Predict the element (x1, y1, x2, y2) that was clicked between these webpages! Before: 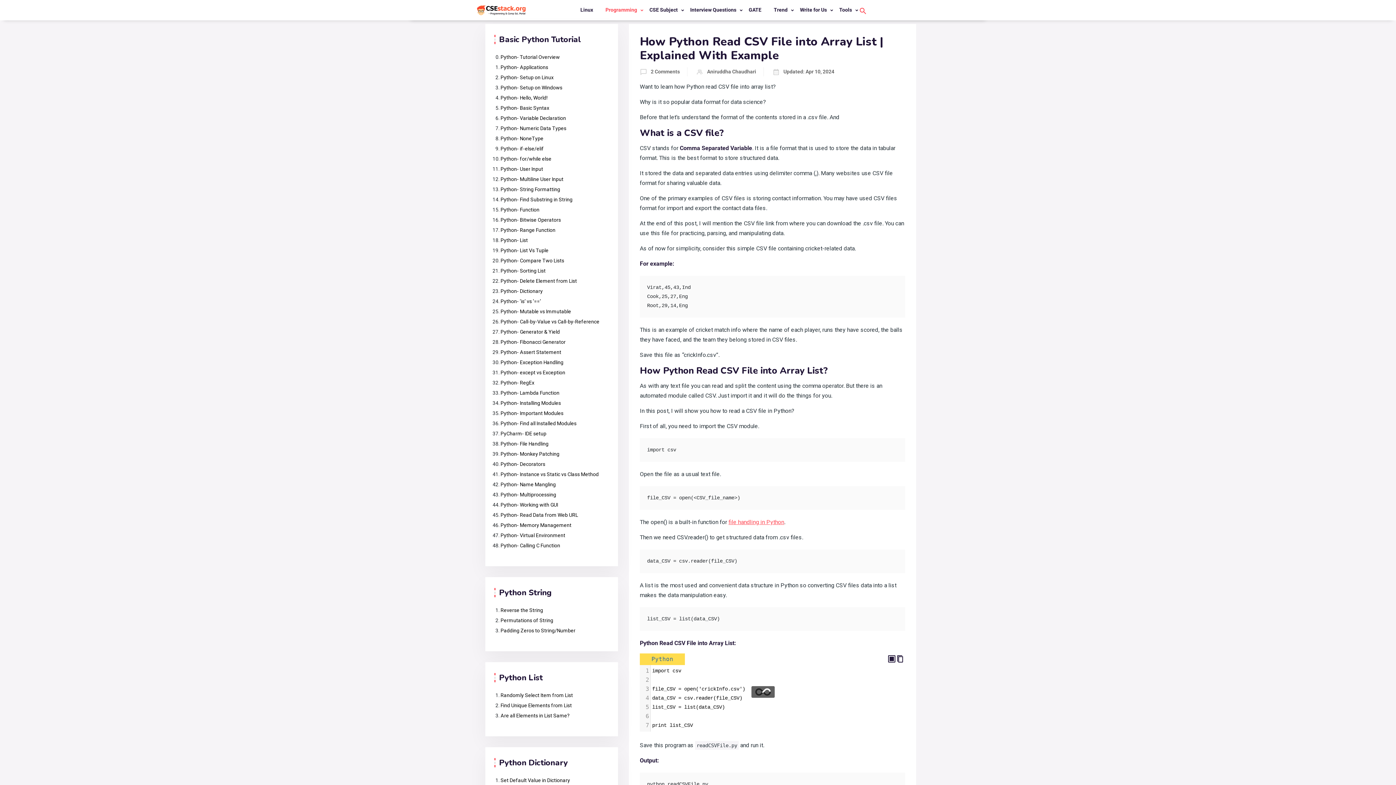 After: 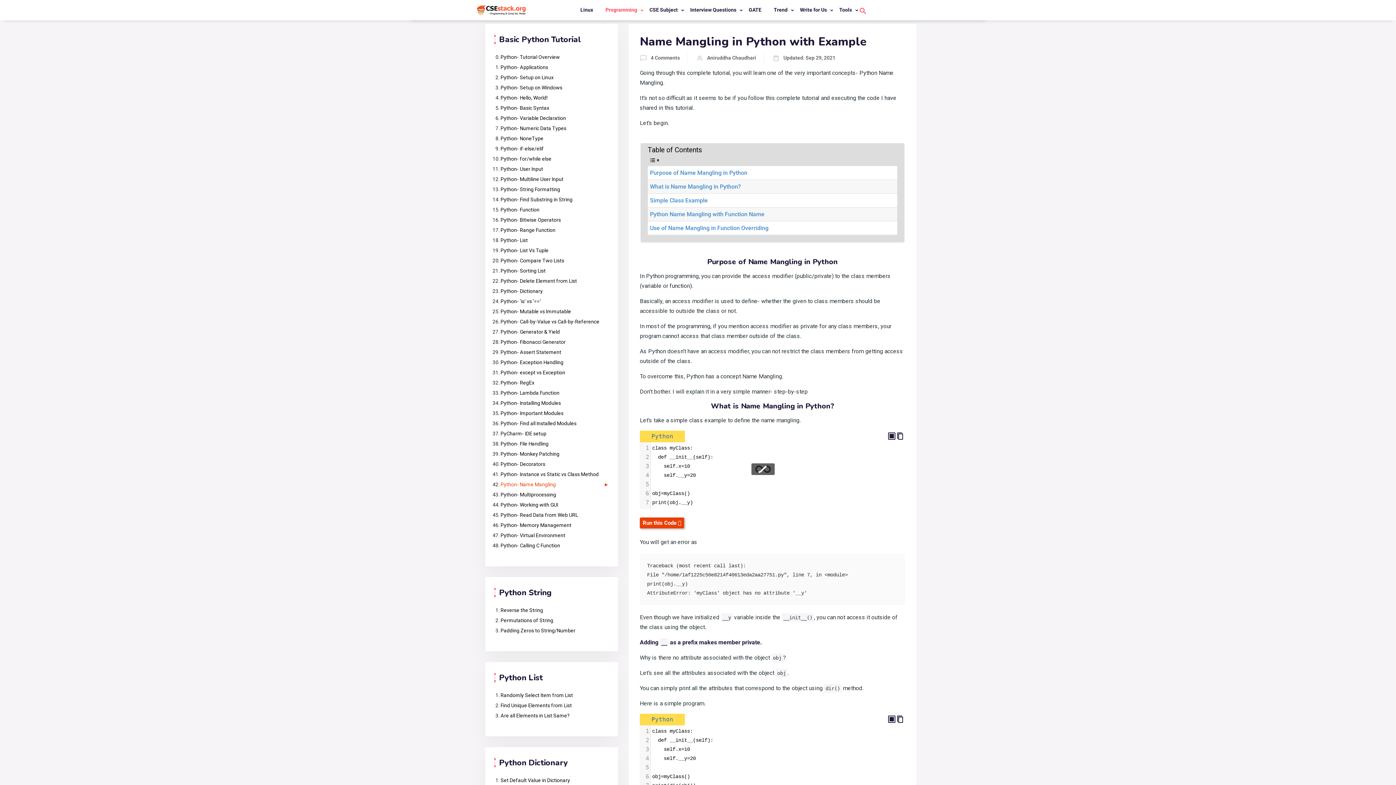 Action: label: Python- Name Mangling bbox: (500, 481, 556, 487)